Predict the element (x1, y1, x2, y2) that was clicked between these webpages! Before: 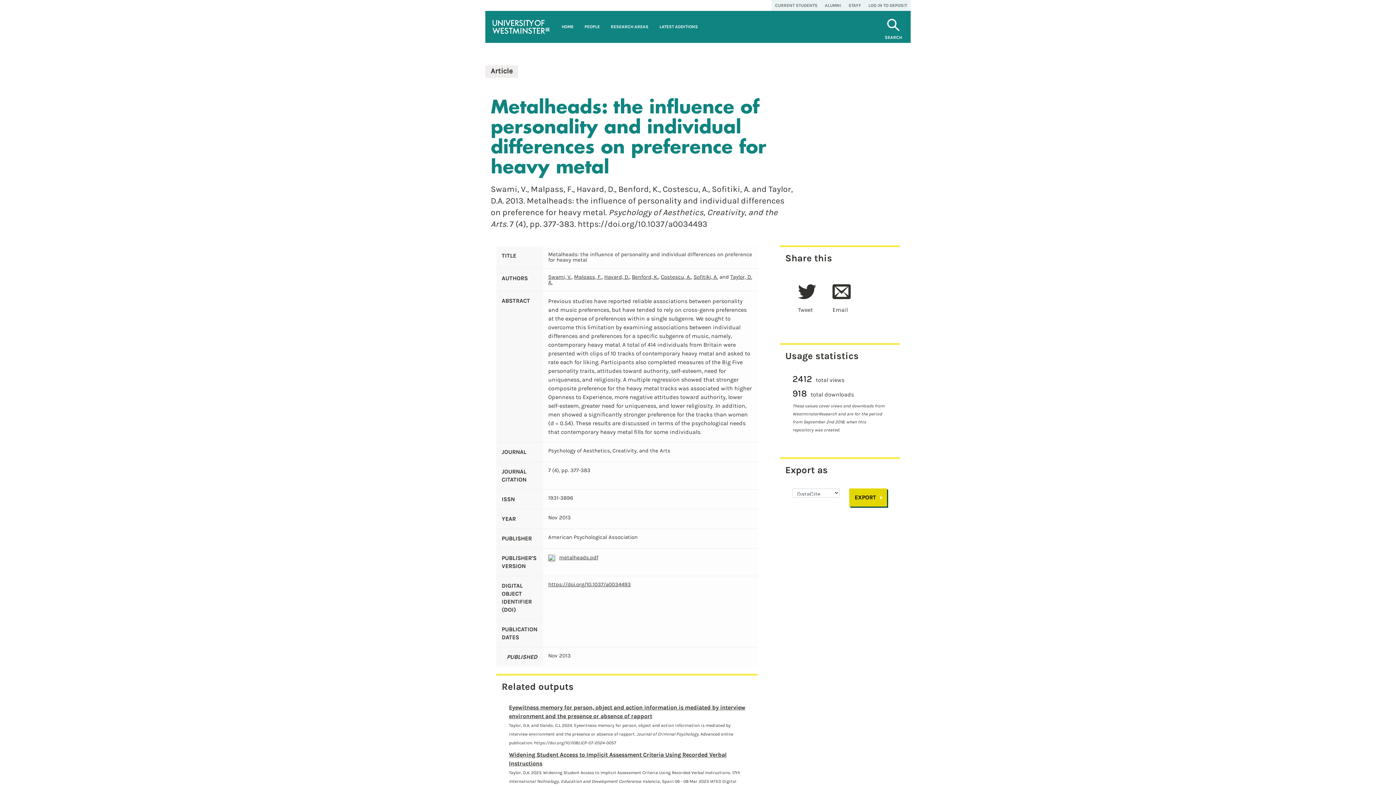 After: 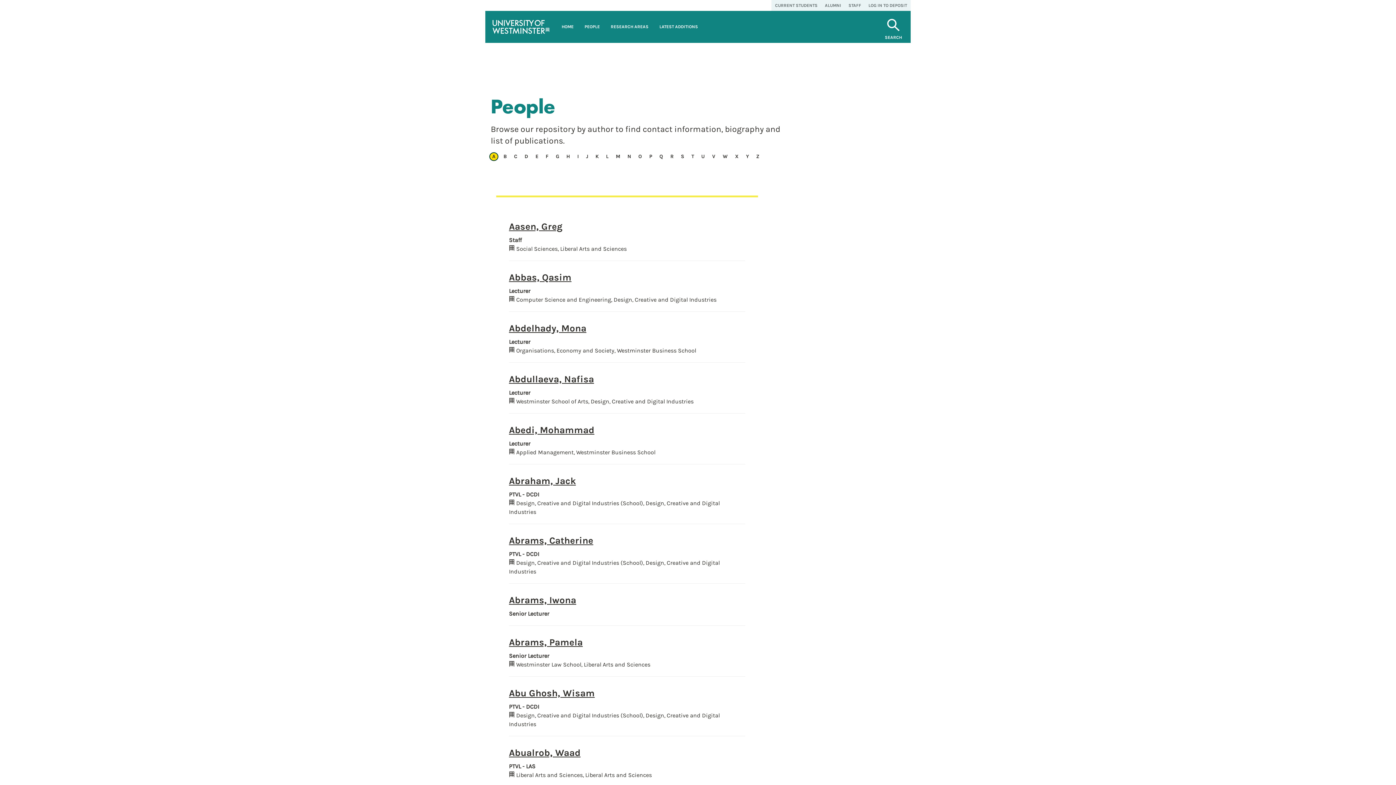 Action: label: PEOPLE bbox: (579, 10, 605, 42)